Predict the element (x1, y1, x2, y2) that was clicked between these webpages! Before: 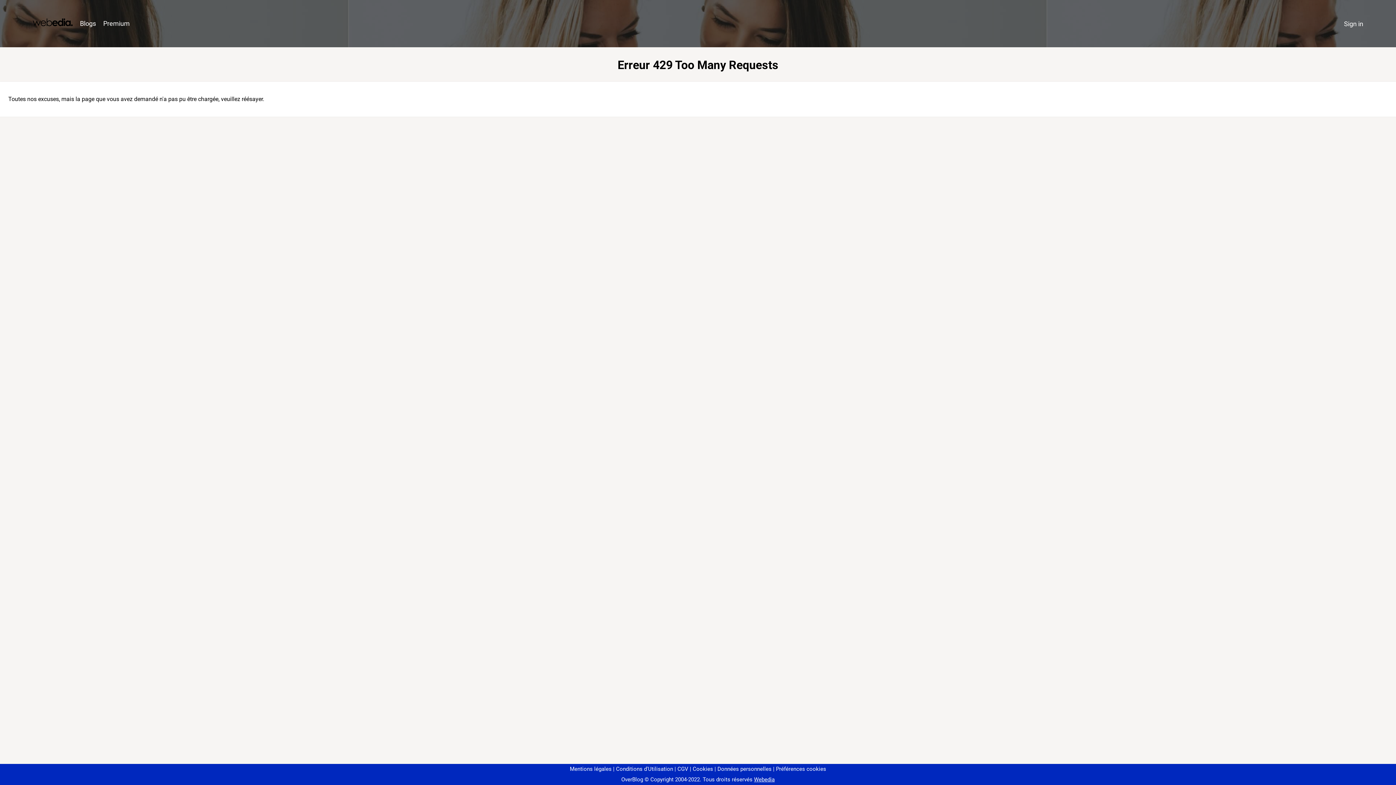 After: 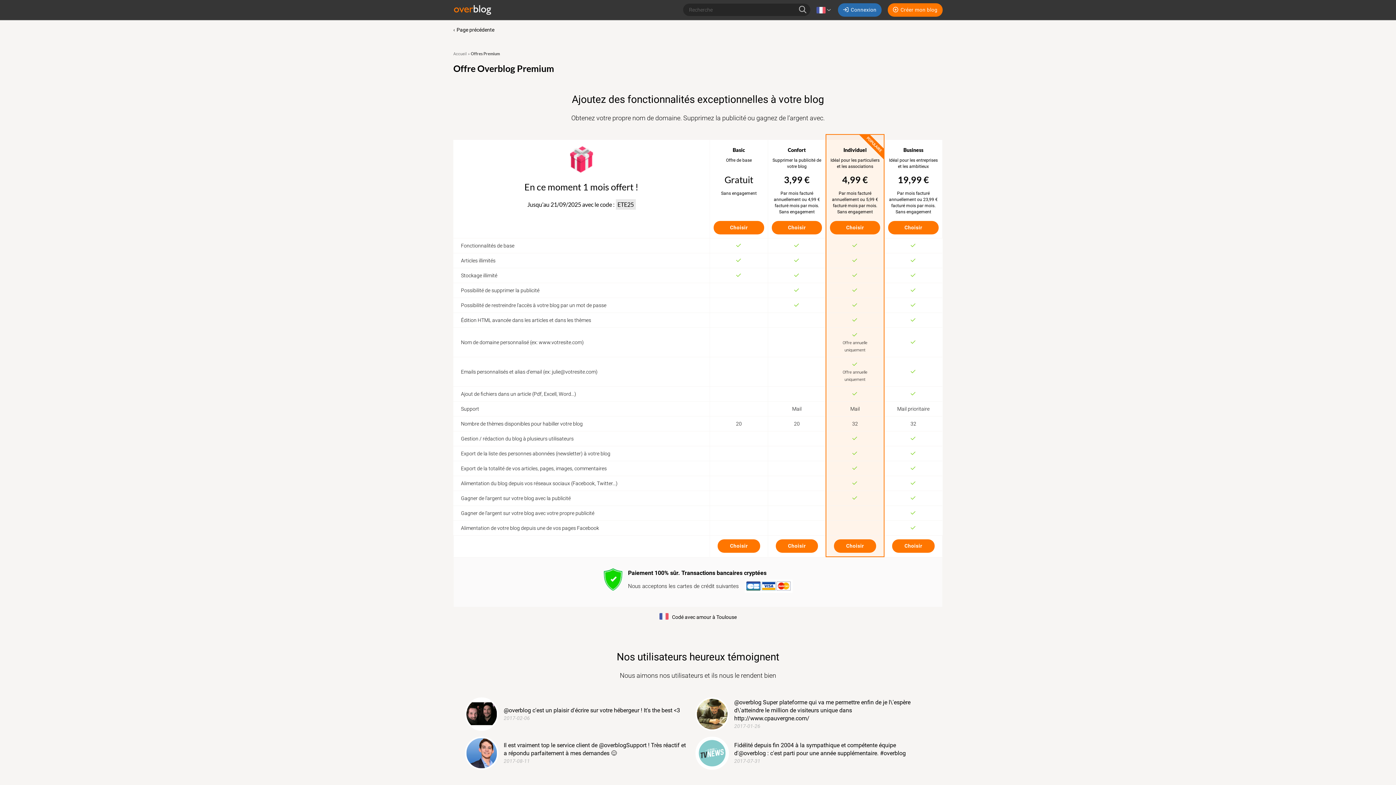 Action: label: Premium bbox: (99, 16, 133, 31)